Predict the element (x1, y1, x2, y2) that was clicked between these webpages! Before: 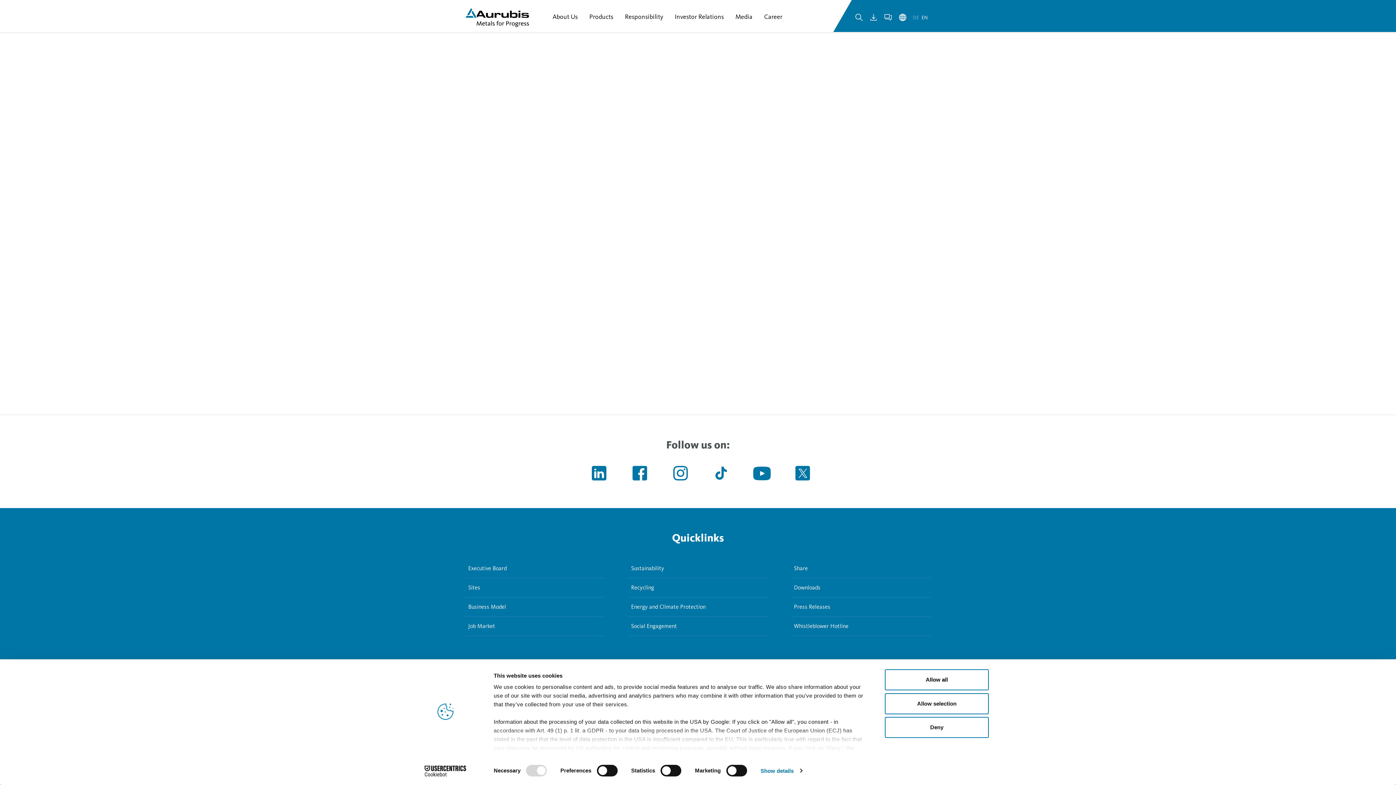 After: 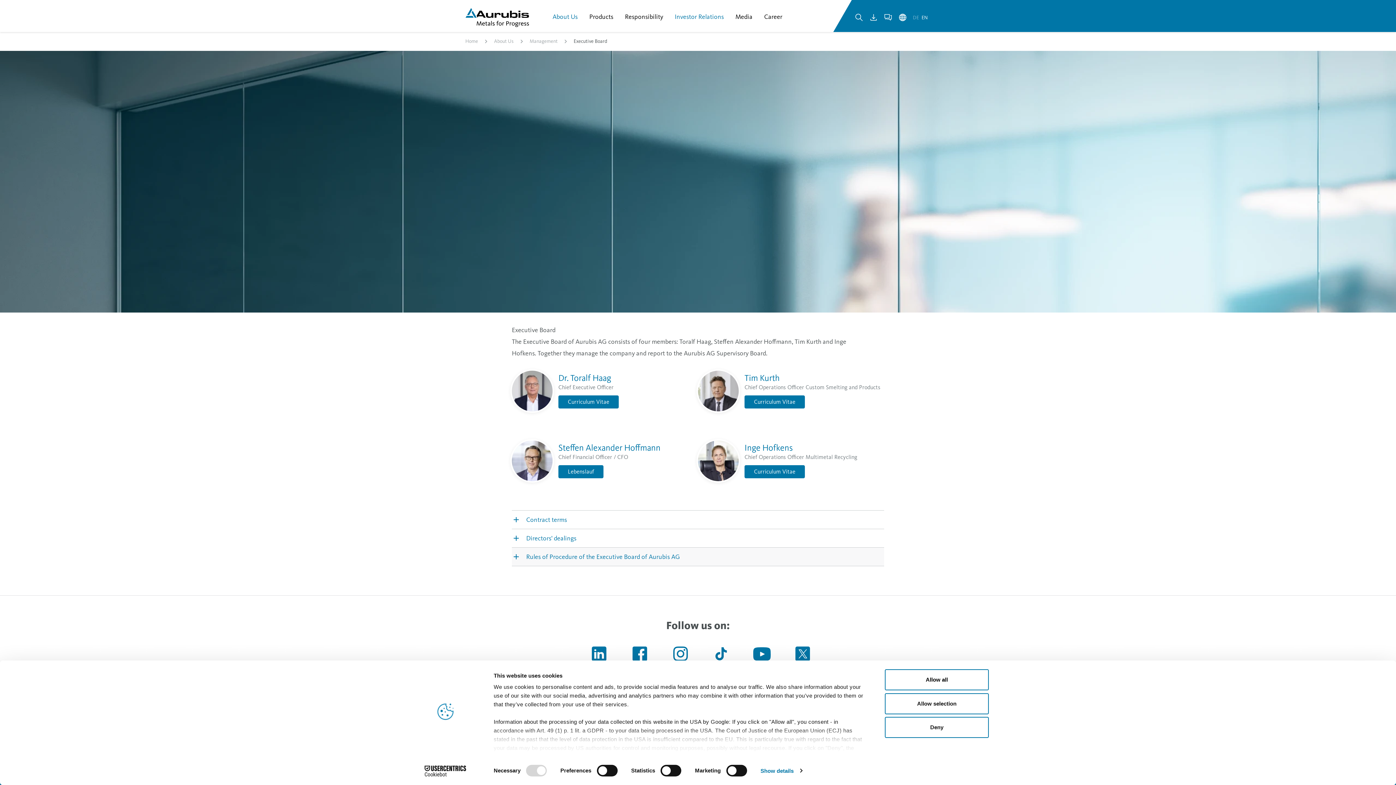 Action: bbox: (465, 559, 605, 578) label: Executive Board